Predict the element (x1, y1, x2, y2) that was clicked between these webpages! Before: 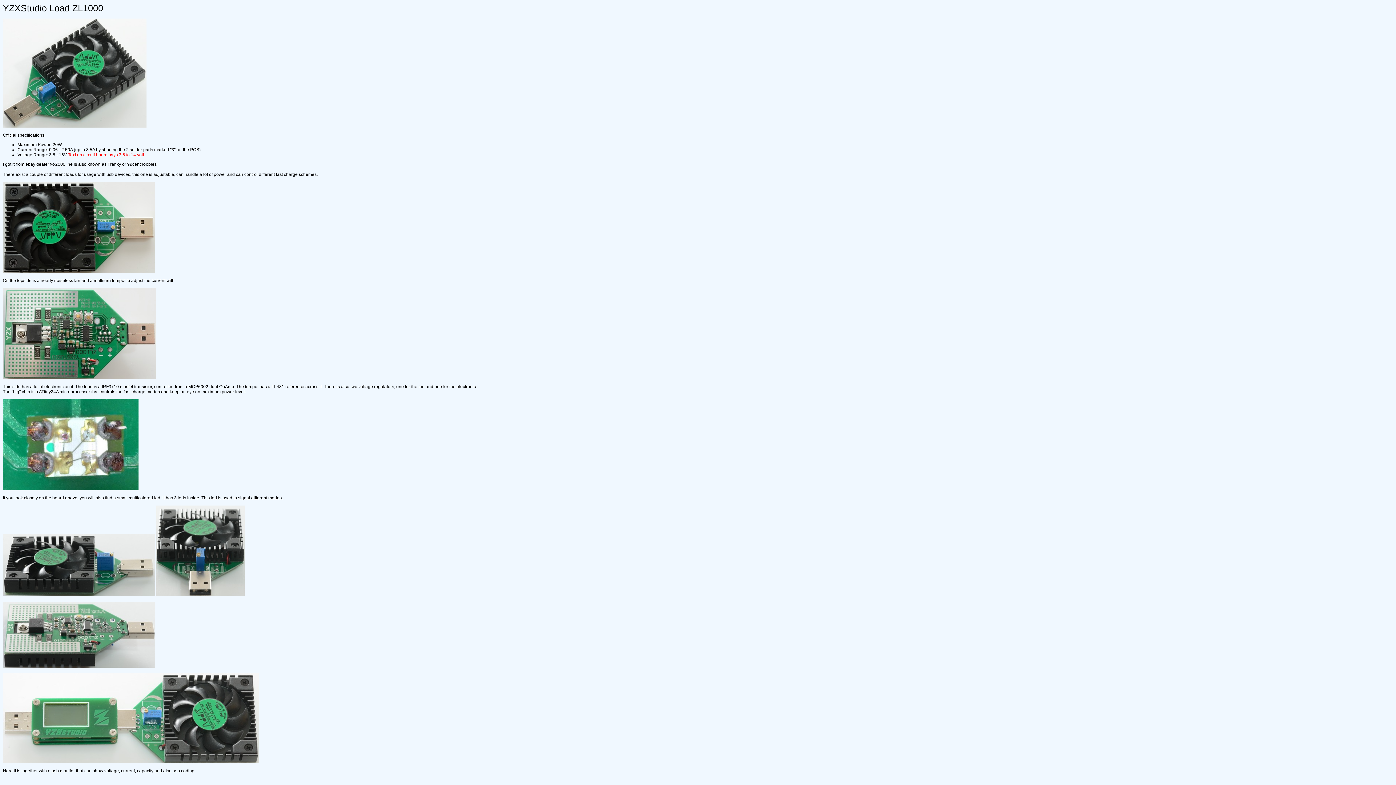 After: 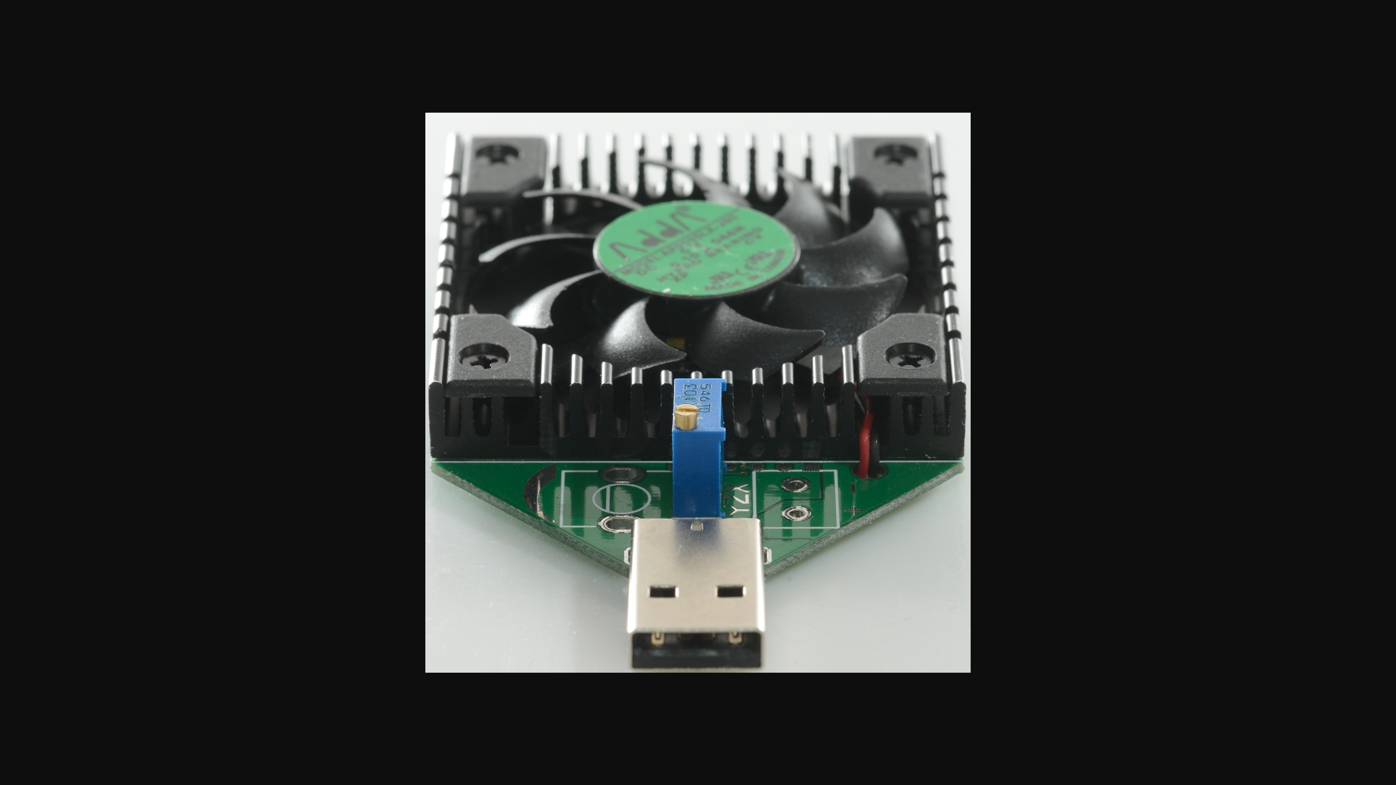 Action: bbox: (156, 592, 244, 597)